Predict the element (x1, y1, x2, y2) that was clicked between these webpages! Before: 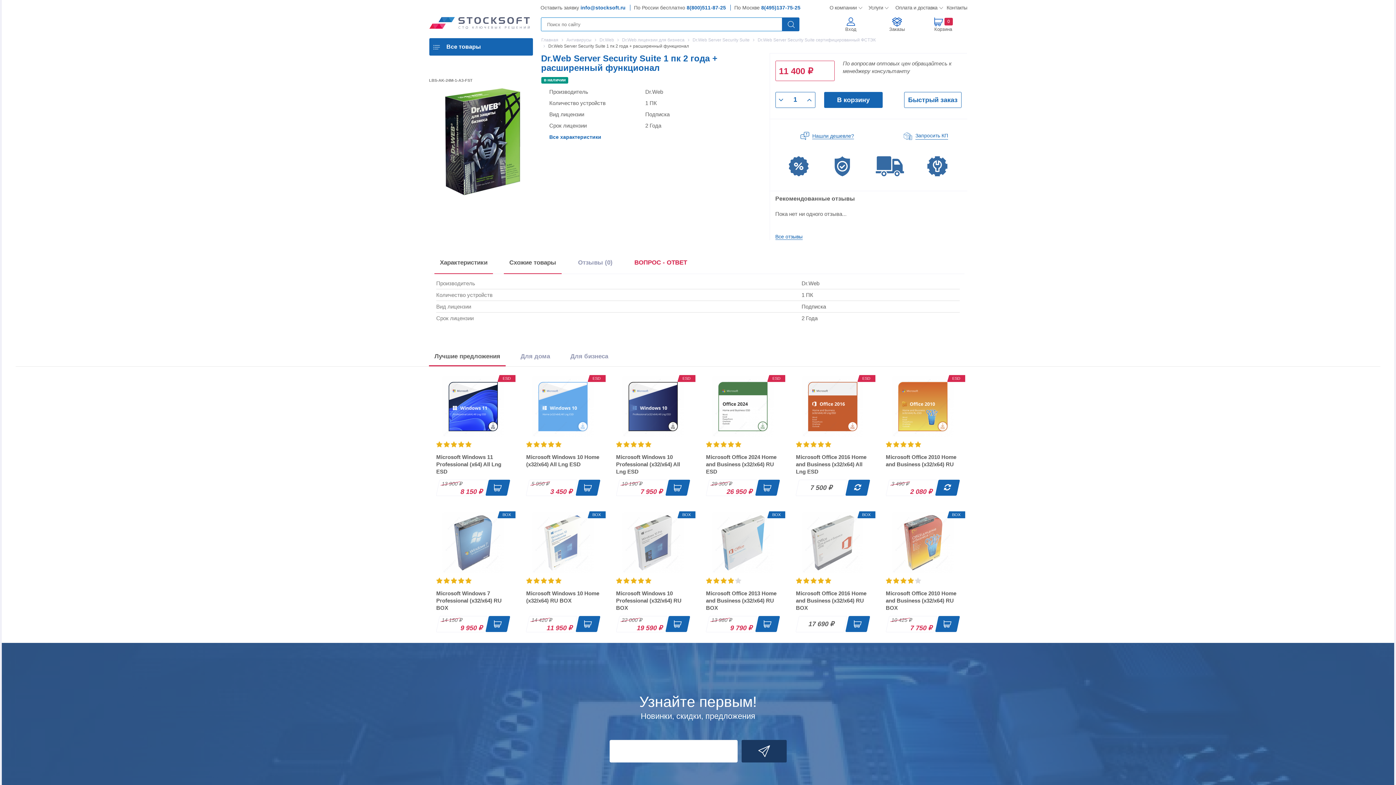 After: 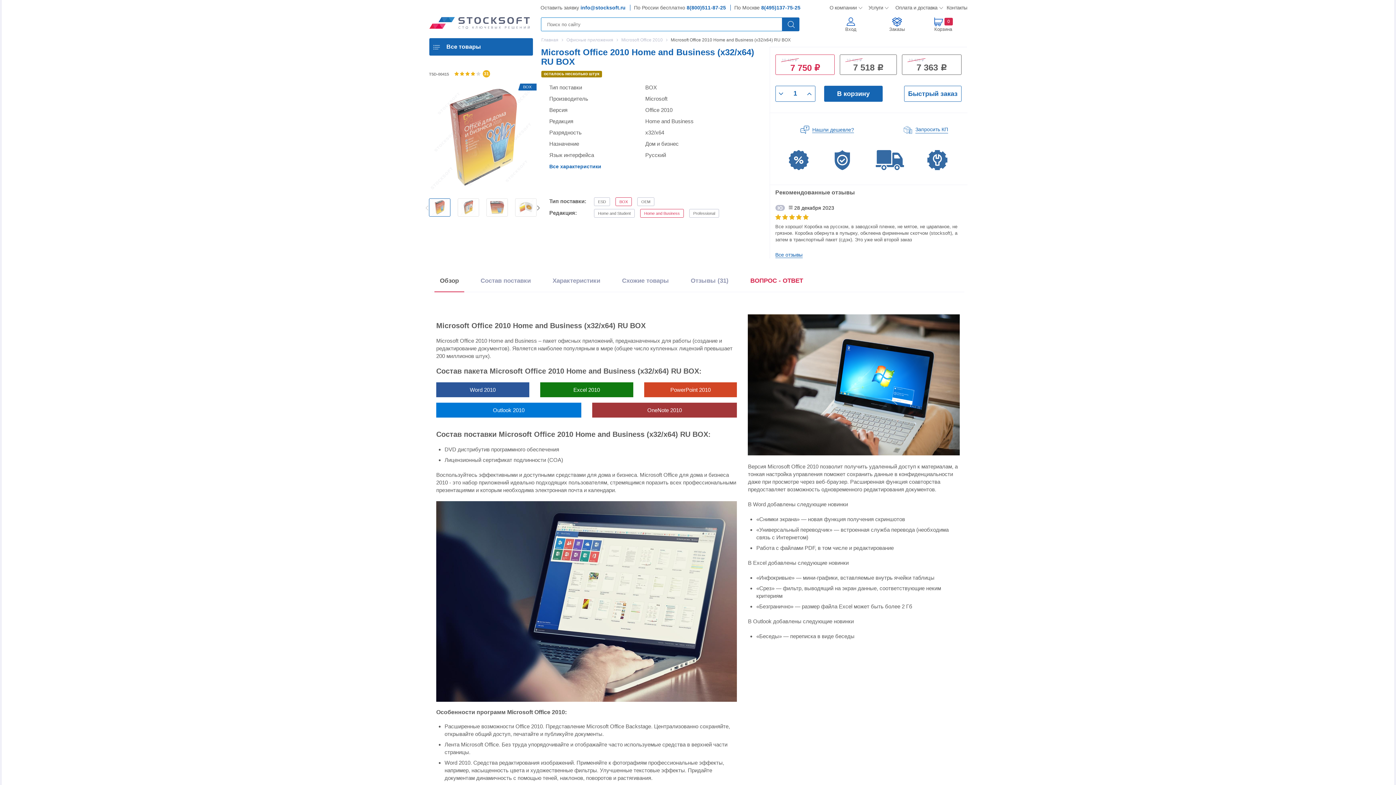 Action: bbox: (886, 590, 959, 611) label: Microsoft Office 2010 Home and Business (x32/x64) RU BOX